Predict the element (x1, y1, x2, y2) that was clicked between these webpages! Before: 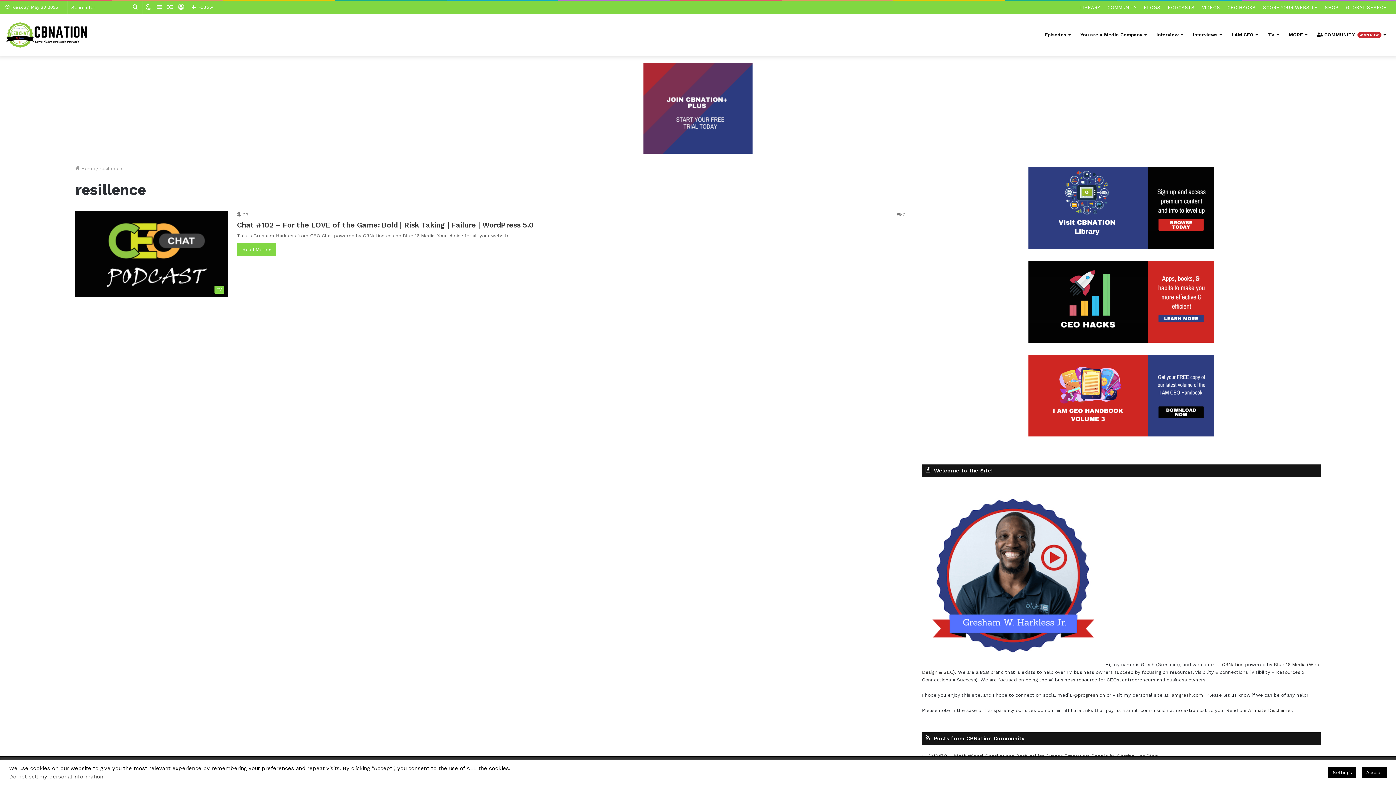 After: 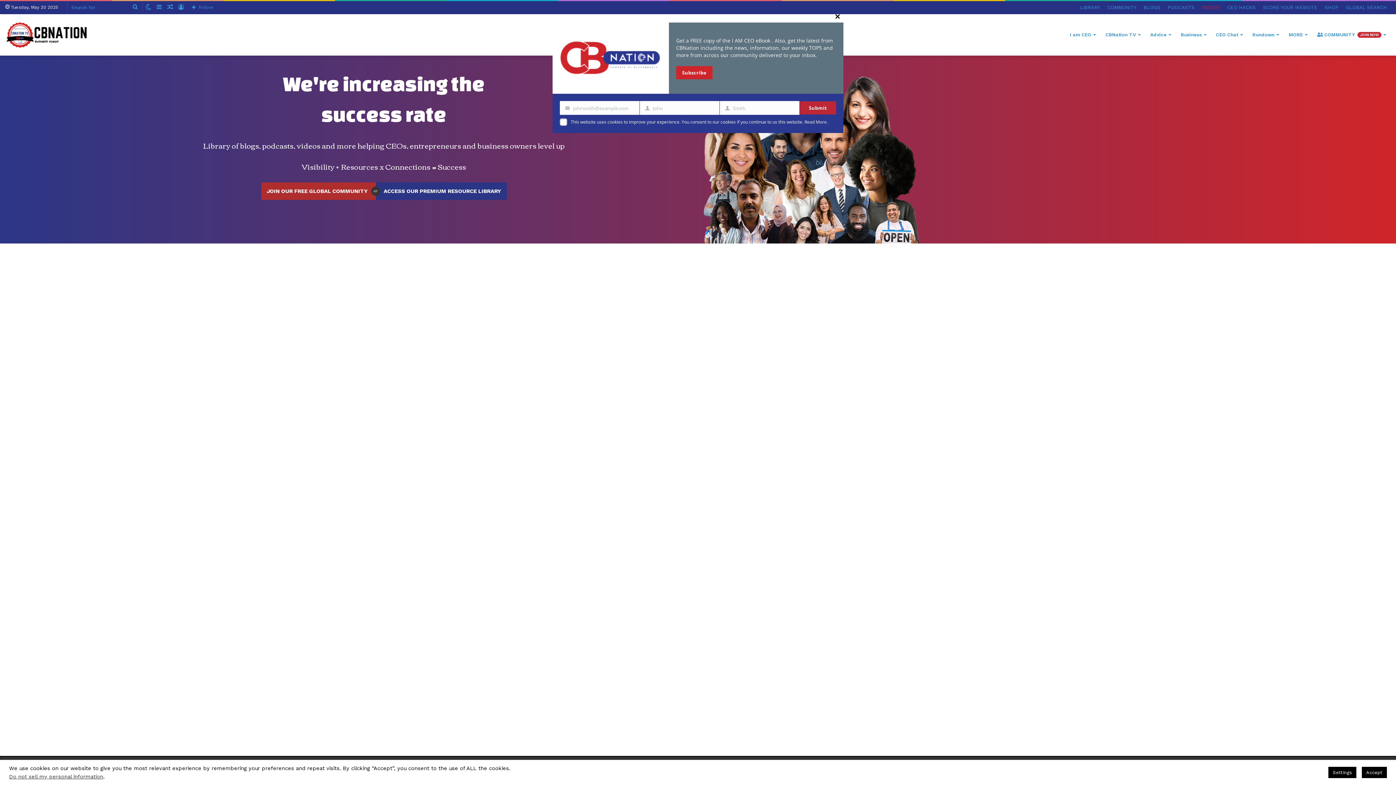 Action: bbox: (1198, 1, 1224, 13) label: VIDEOS